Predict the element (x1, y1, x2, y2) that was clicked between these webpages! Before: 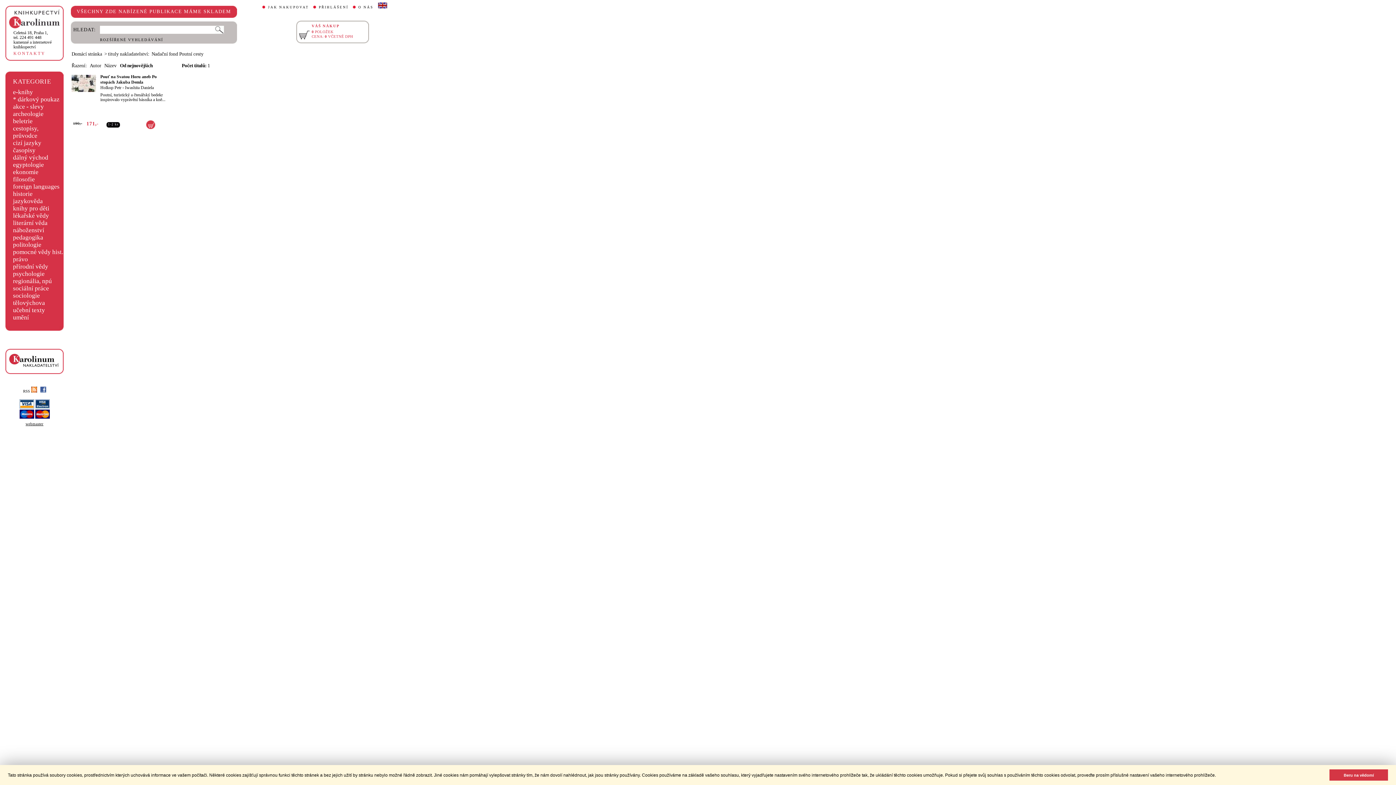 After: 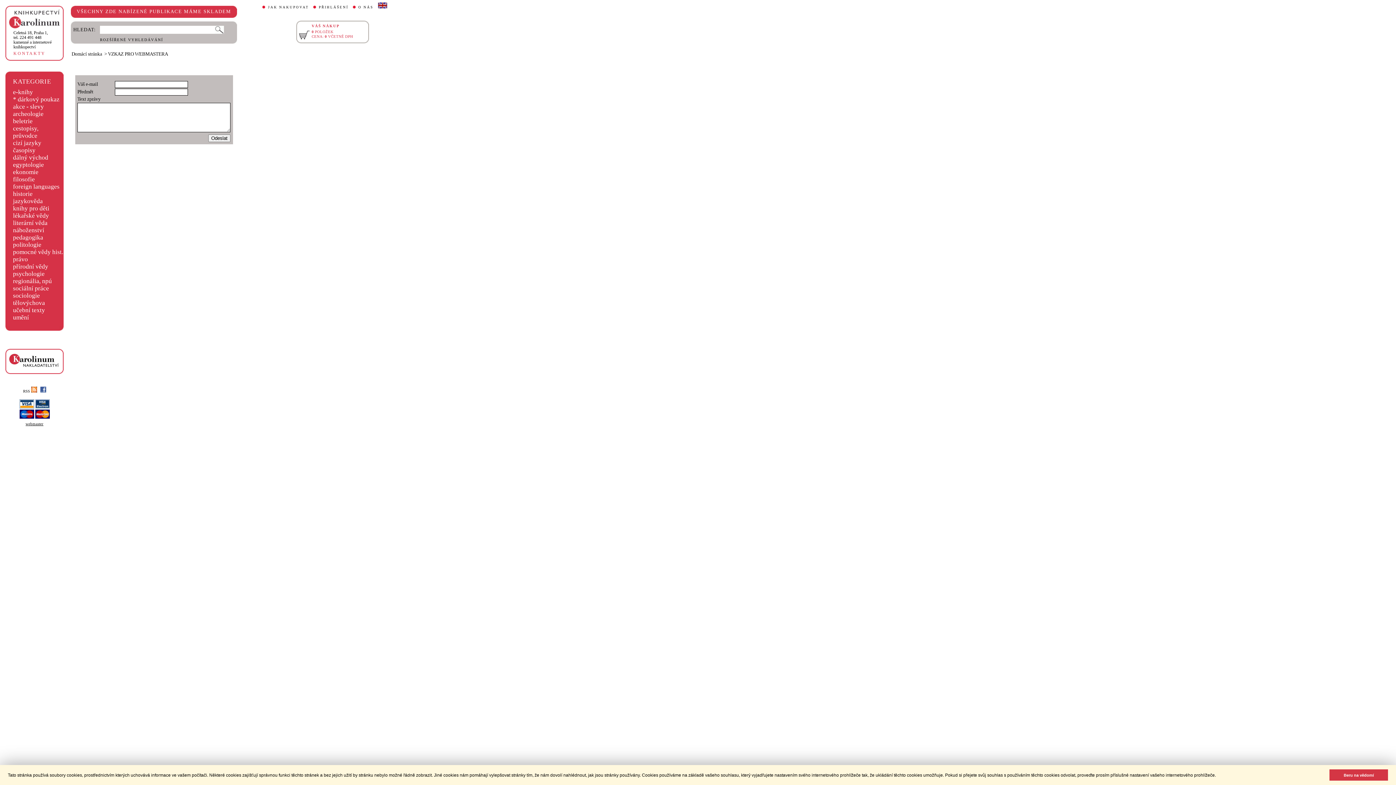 Action: bbox: (25, 422, 43, 426) label: webmaster